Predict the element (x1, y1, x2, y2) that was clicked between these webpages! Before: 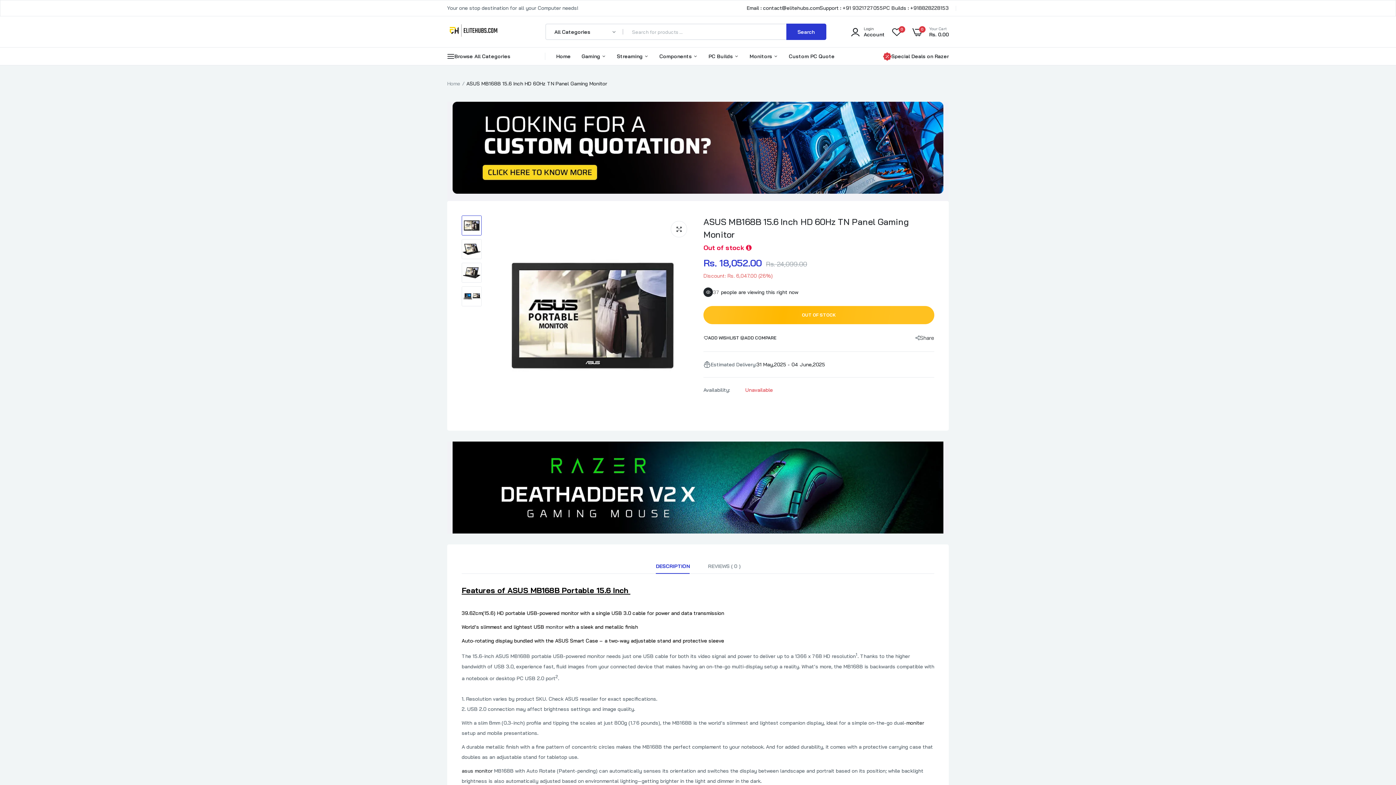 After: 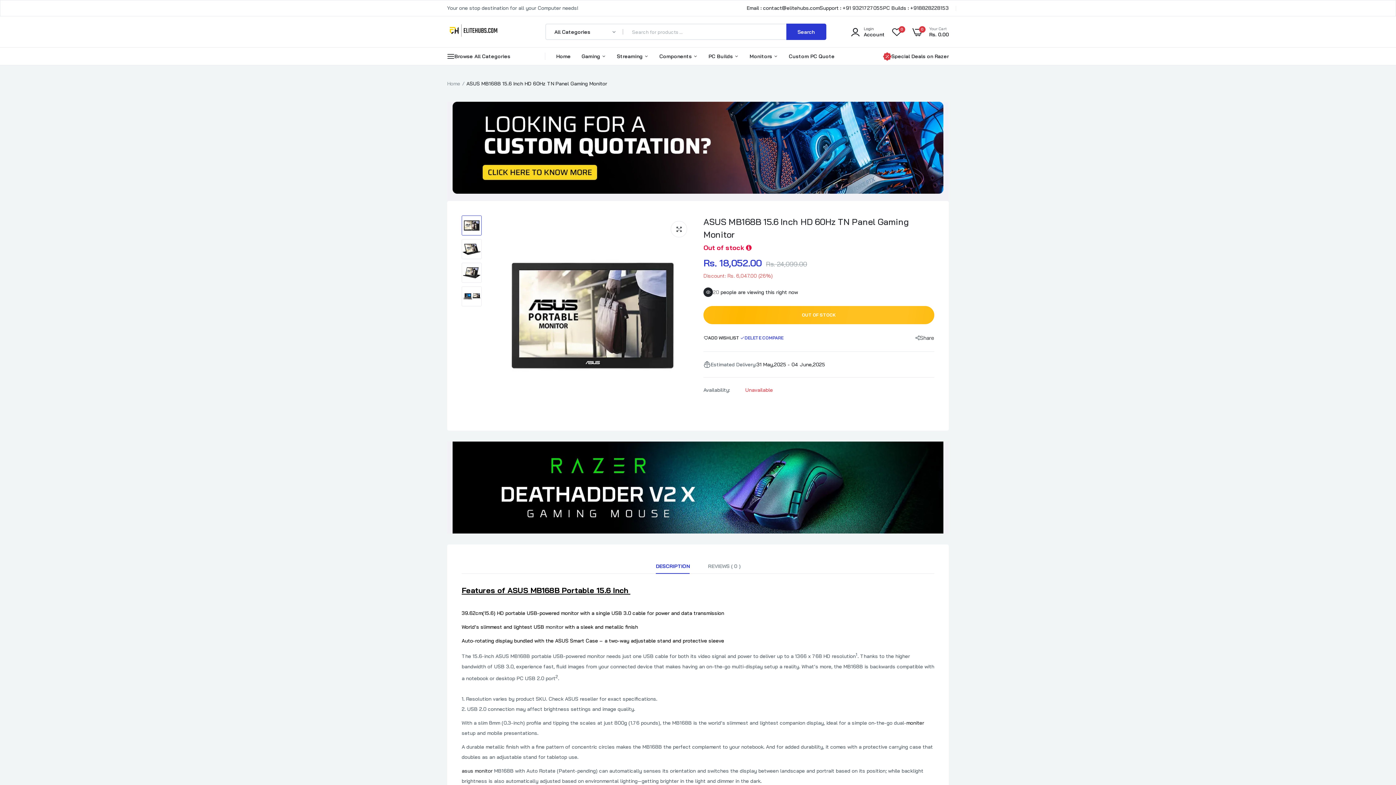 Action: bbox: (740, 334, 776, 341) label: link